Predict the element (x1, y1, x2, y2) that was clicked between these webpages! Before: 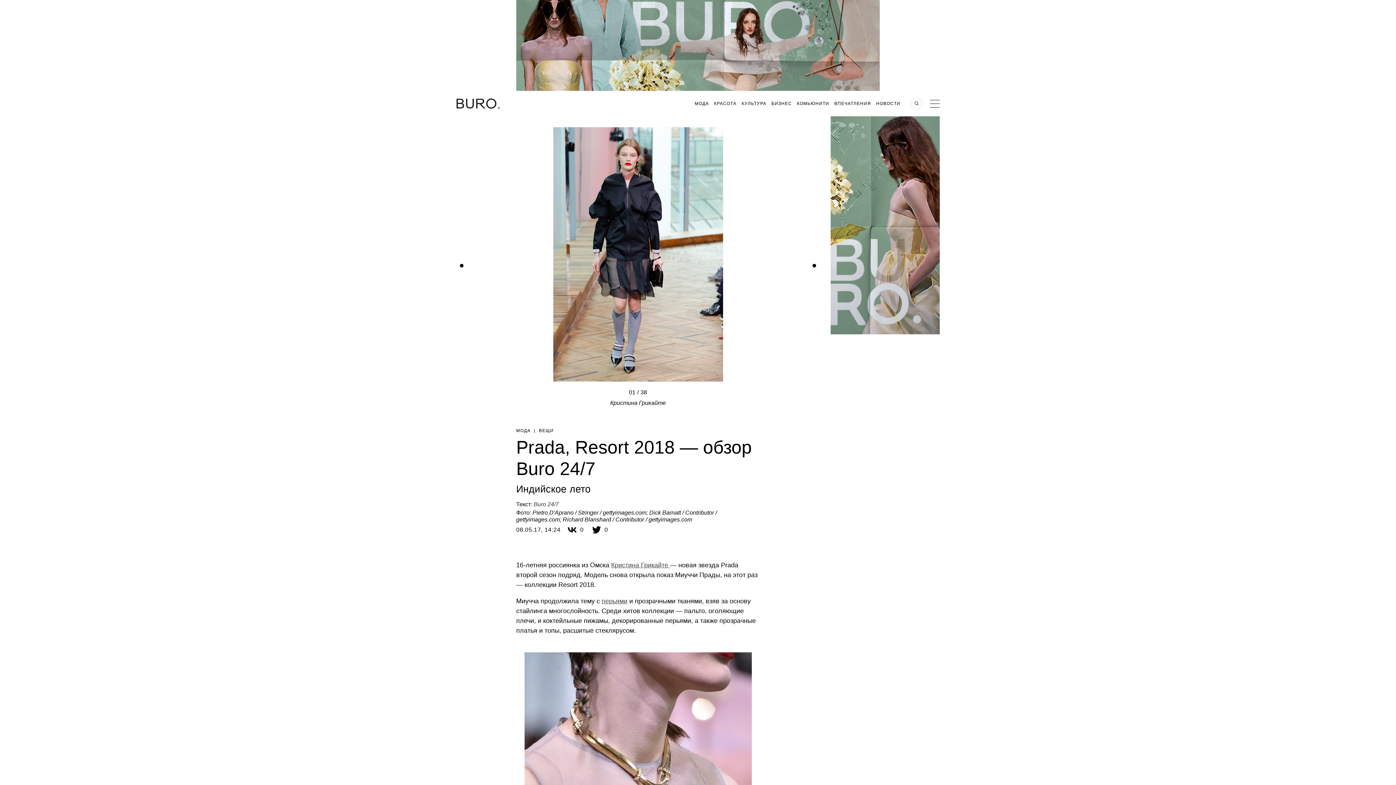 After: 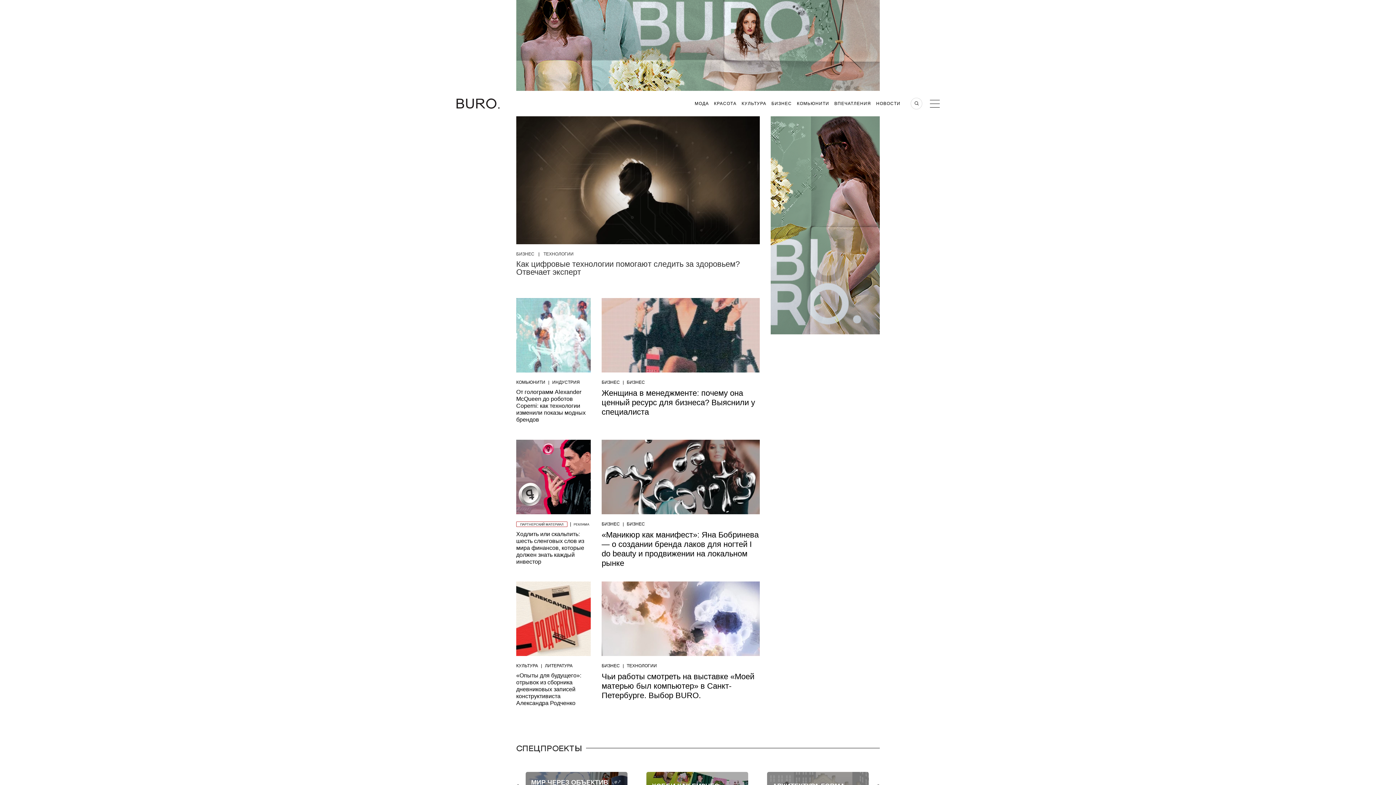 Action: label: БИЗНЕС bbox: (771, 101, 792, 106)